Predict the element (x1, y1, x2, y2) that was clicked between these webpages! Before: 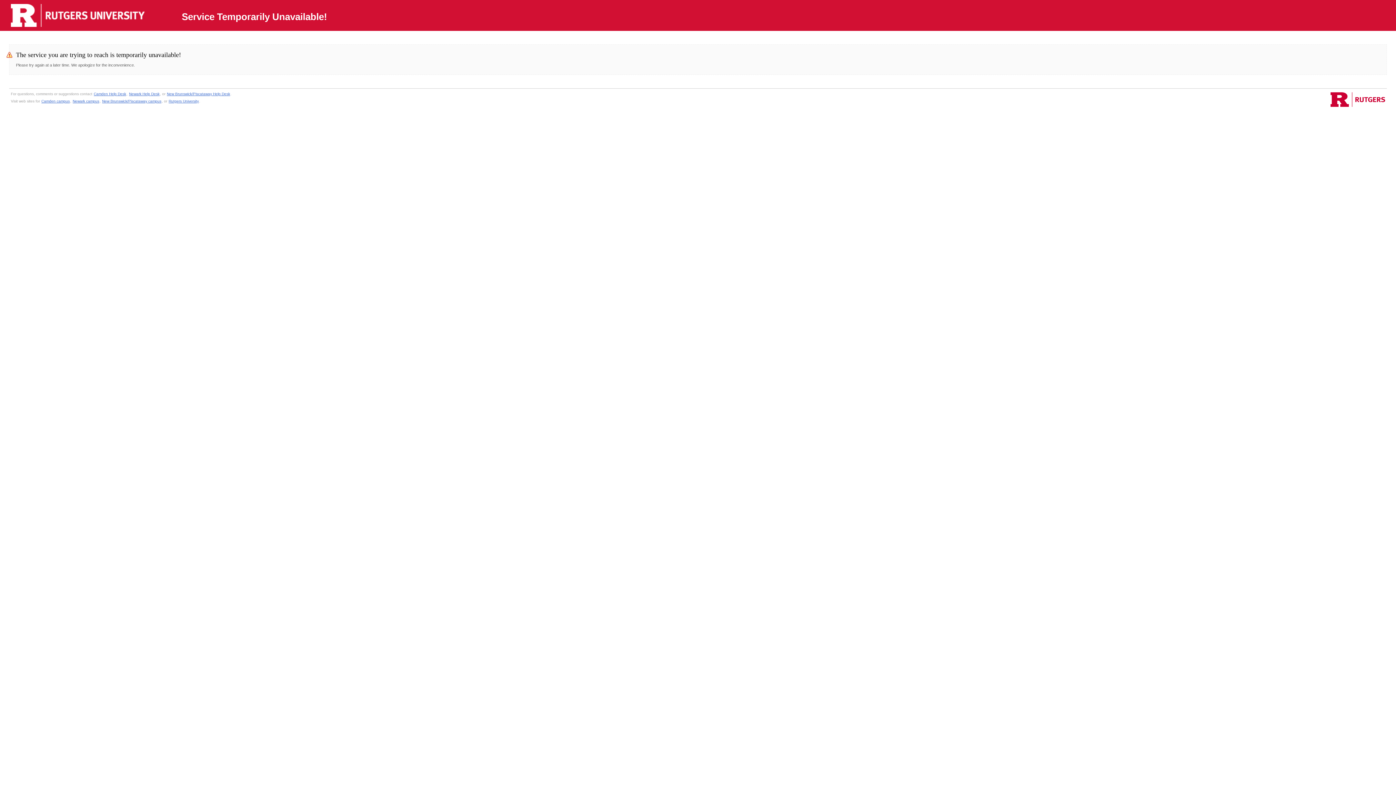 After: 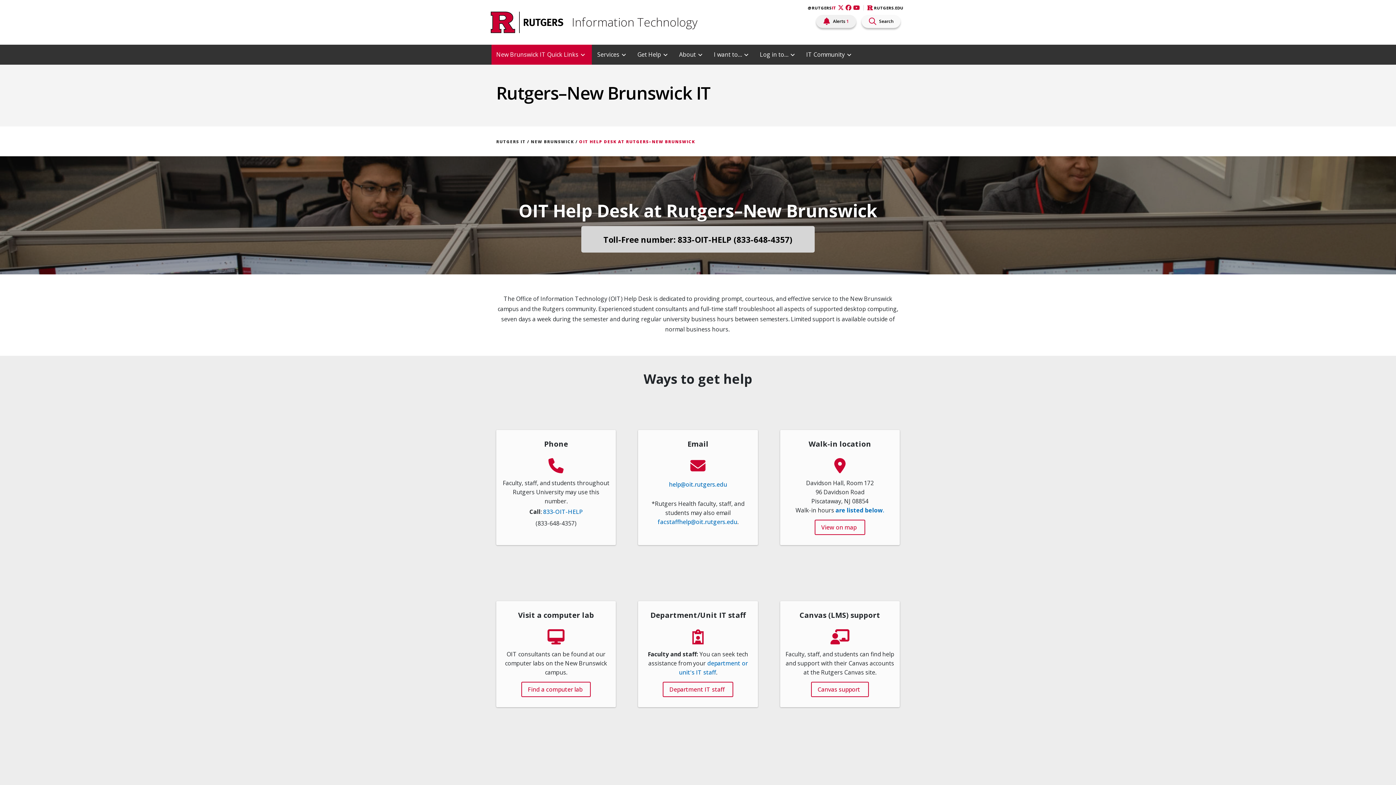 Action: label: New Brunswick/Piscataway Help Desk bbox: (166, 91, 230, 96)